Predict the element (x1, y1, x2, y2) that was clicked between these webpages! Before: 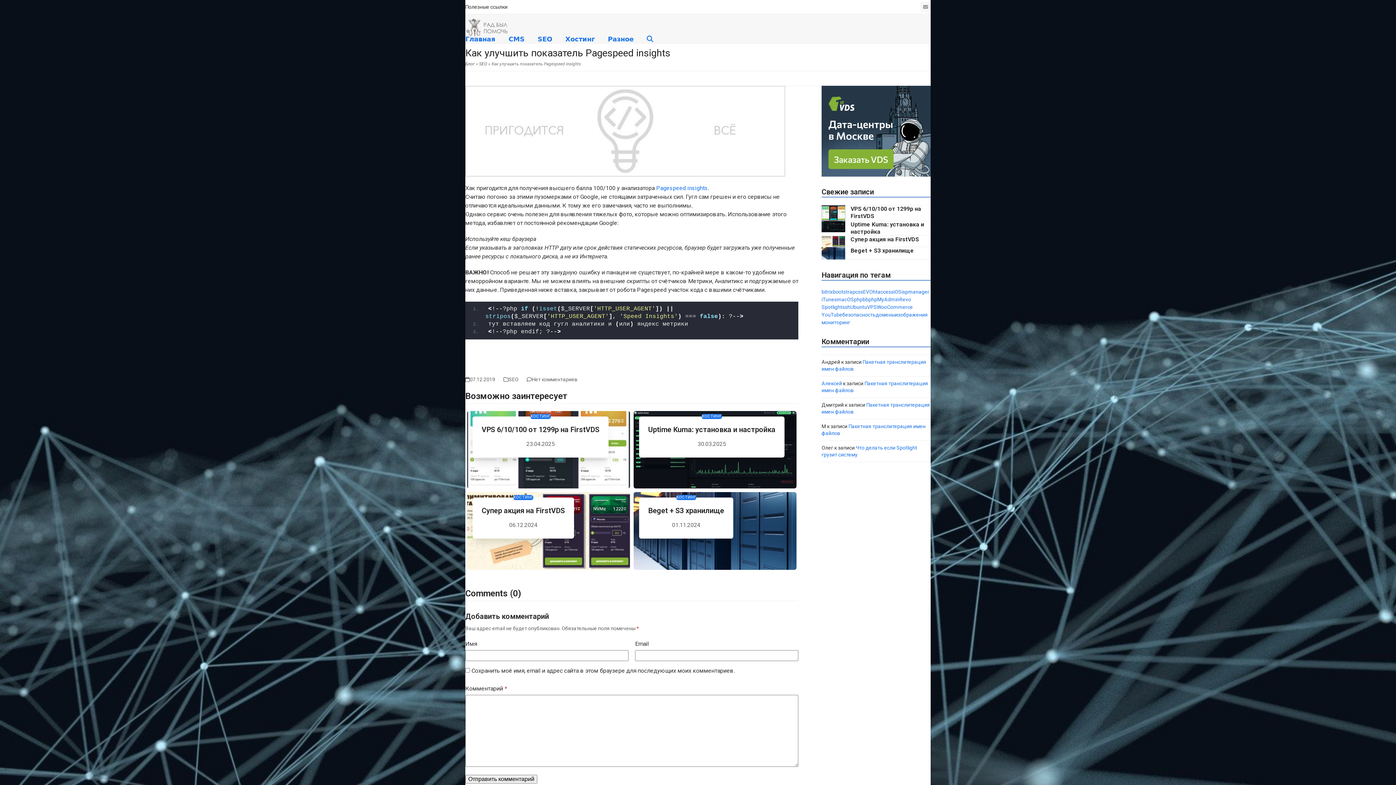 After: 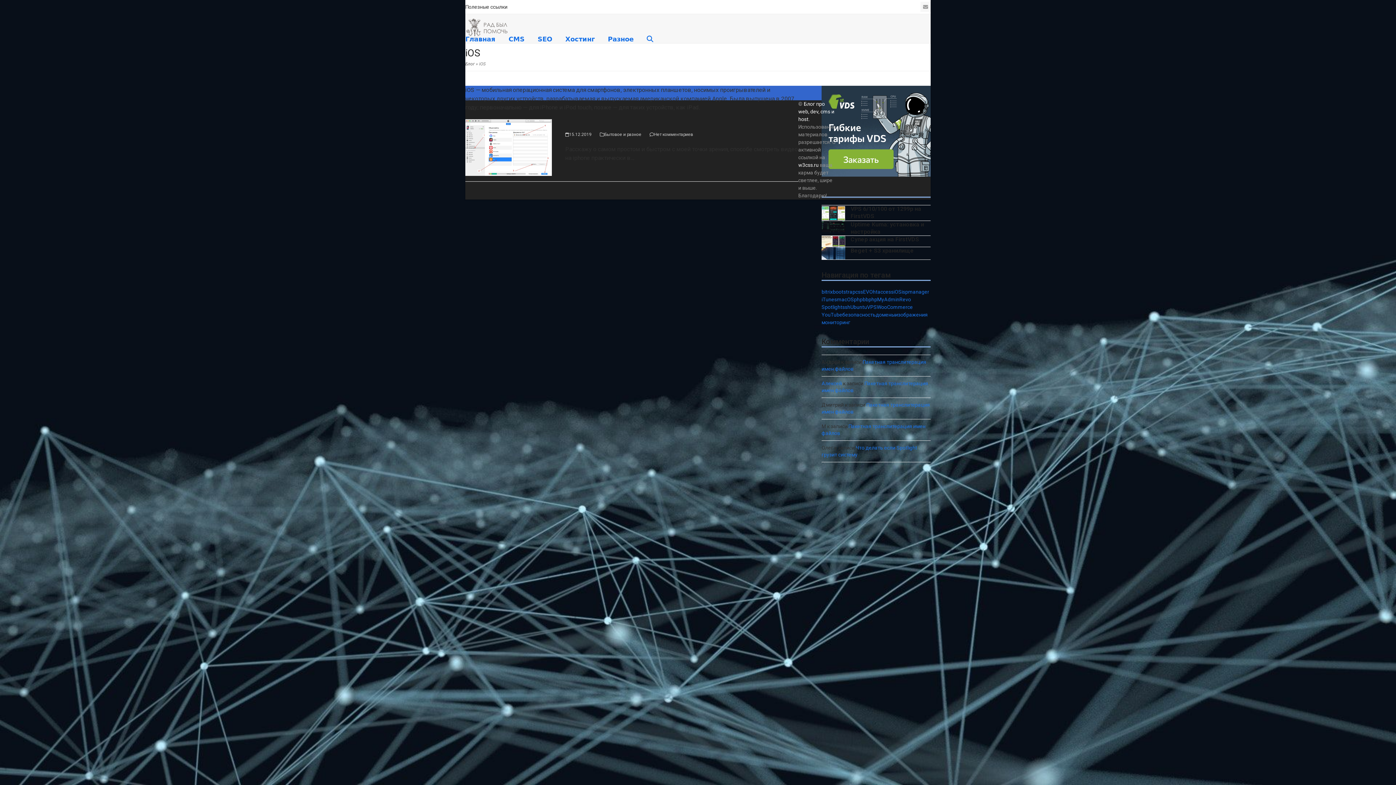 Action: label: iOS bbox: (893, 288, 901, 296)